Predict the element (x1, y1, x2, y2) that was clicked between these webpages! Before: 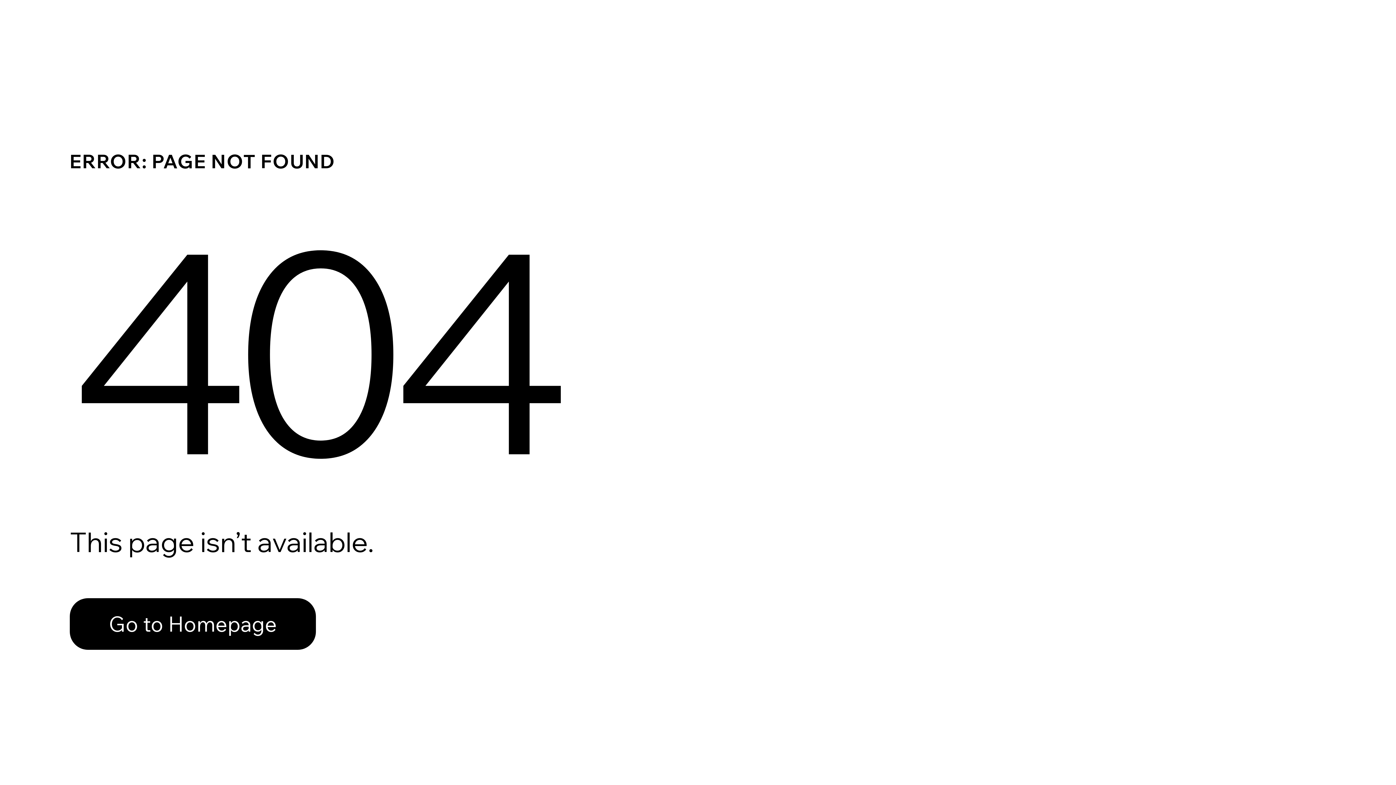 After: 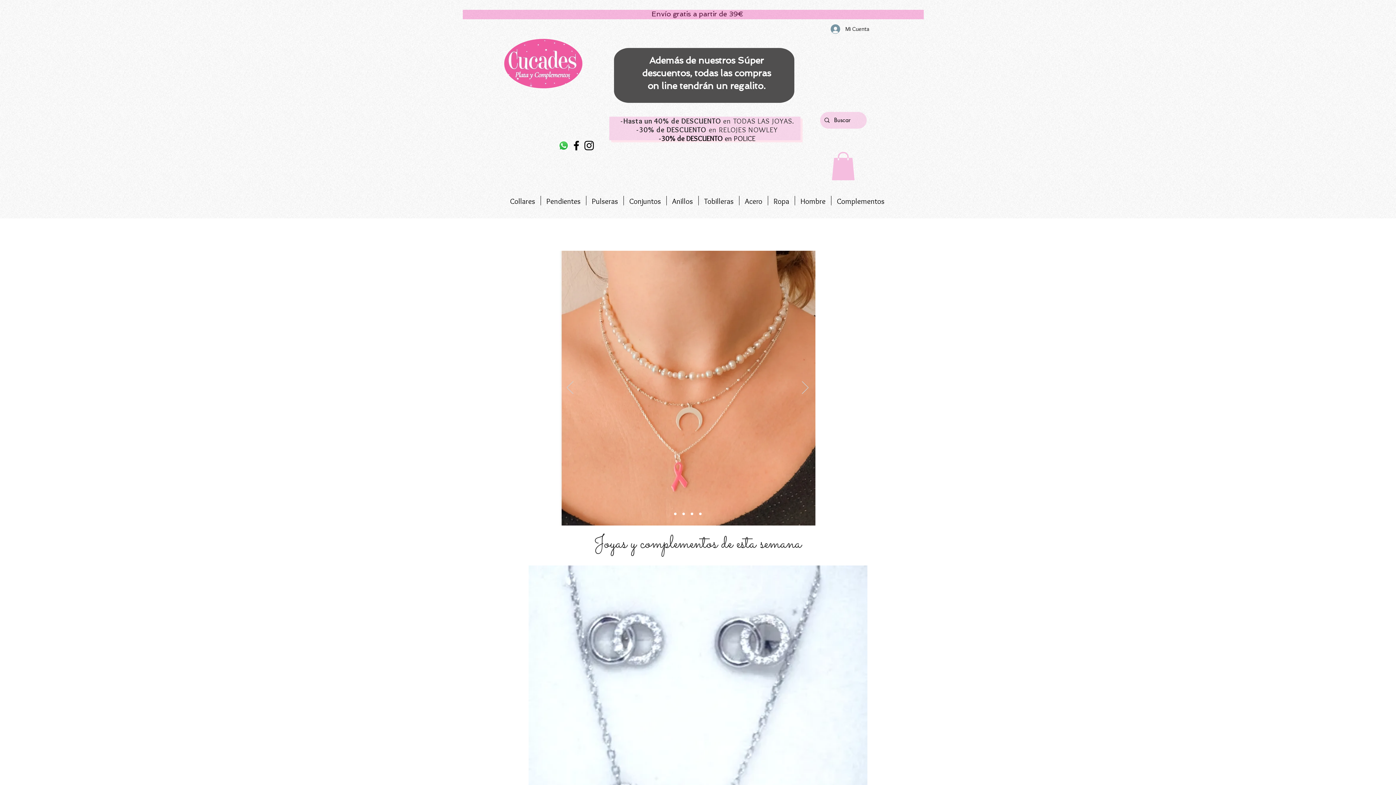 Action: label: Go to Homepage bbox: (69, 598, 316, 650)